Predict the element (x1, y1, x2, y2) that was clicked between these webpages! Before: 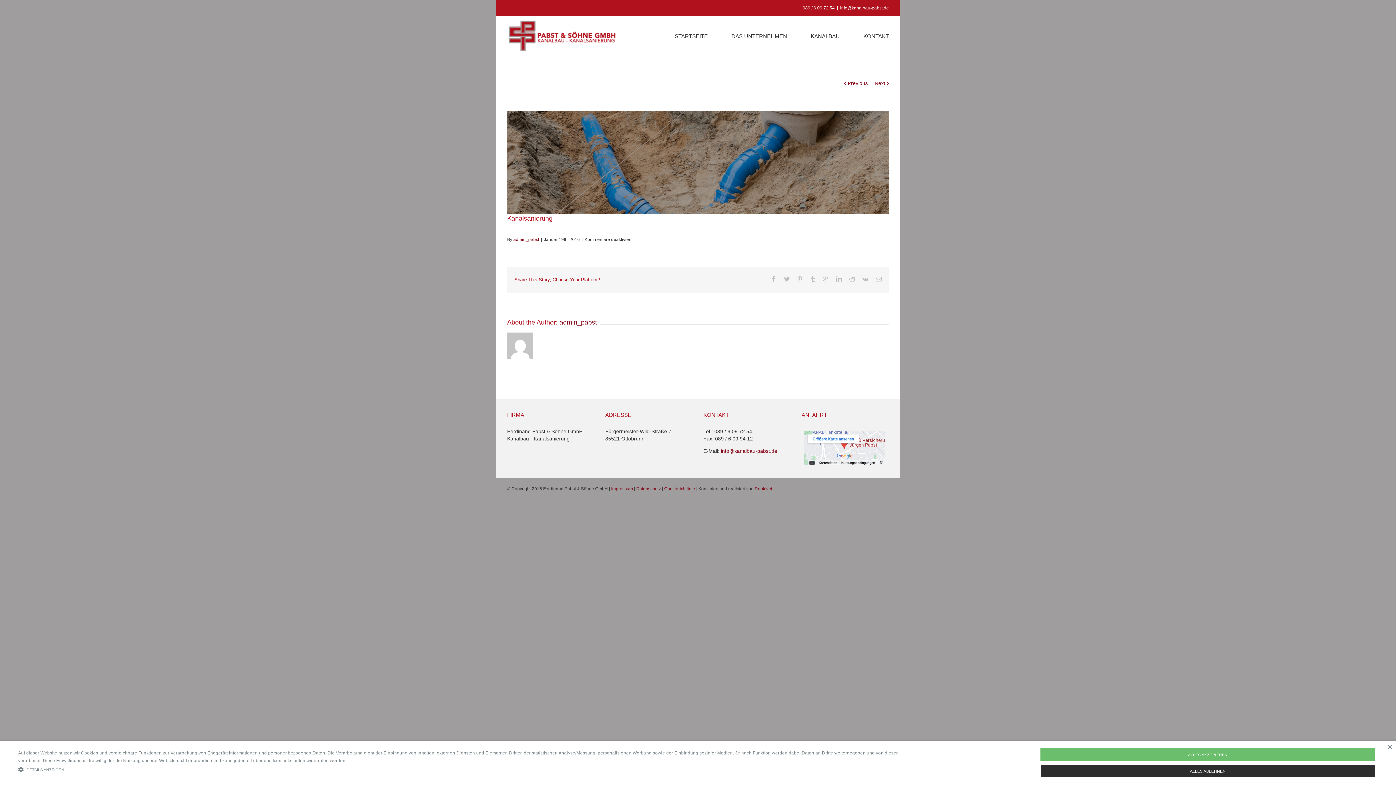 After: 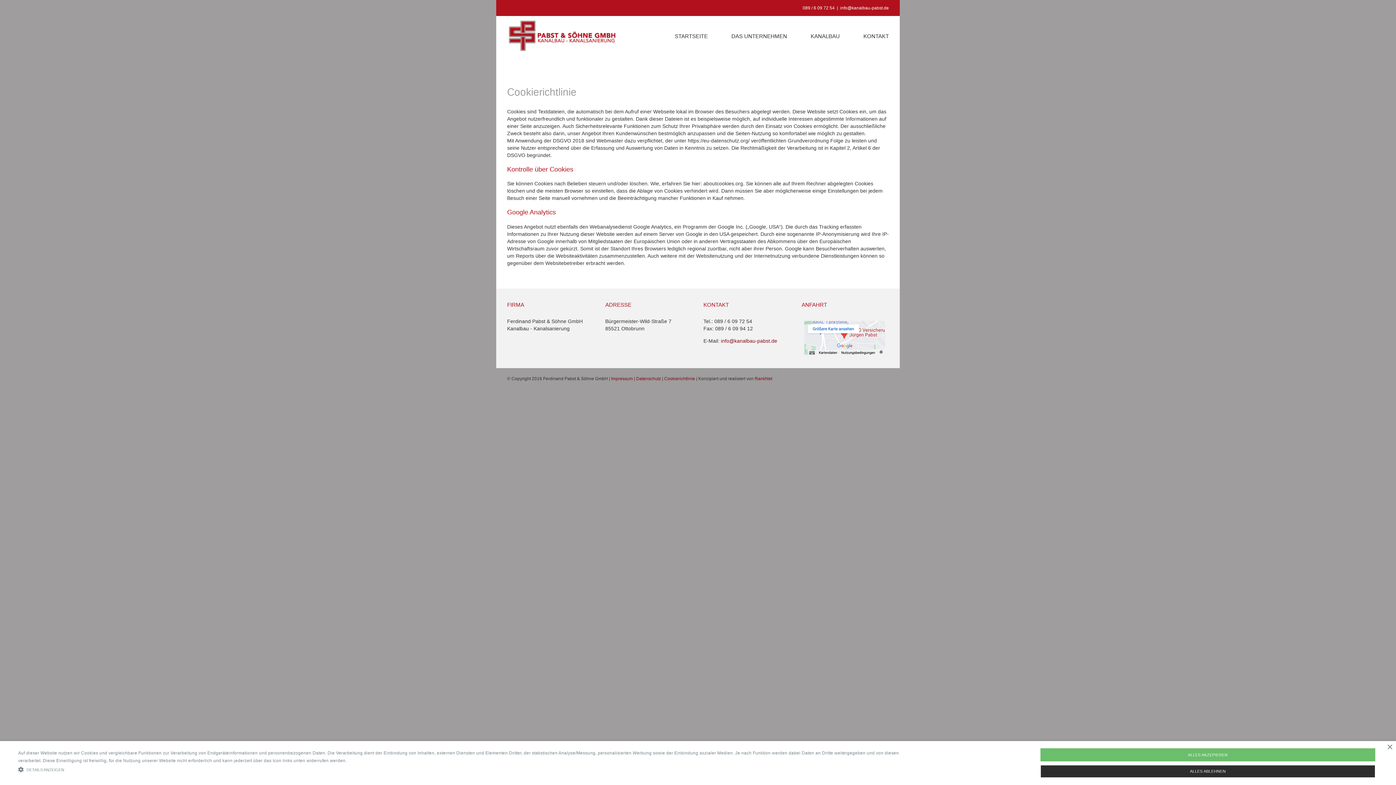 Action: bbox: (664, 486, 695, 491) label: Cookierichtlinie